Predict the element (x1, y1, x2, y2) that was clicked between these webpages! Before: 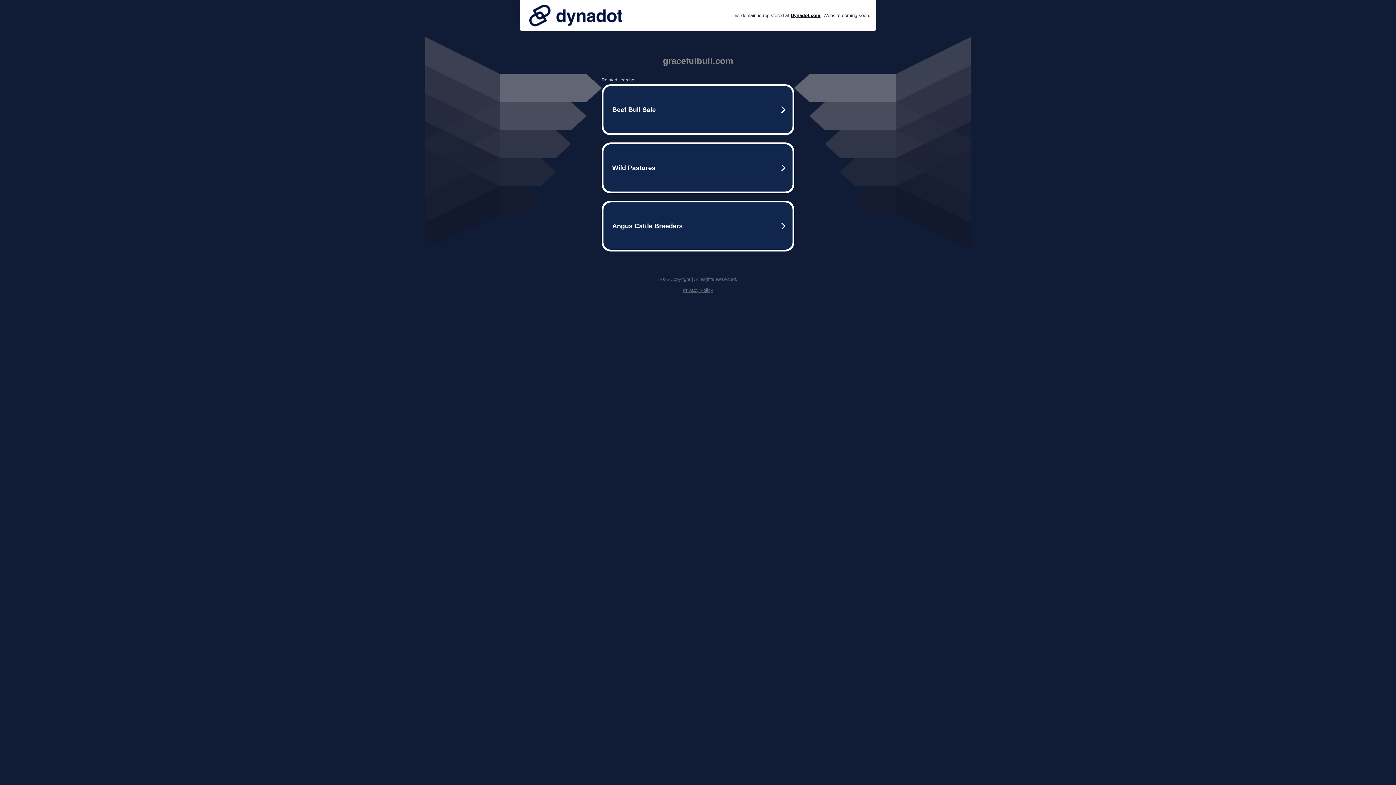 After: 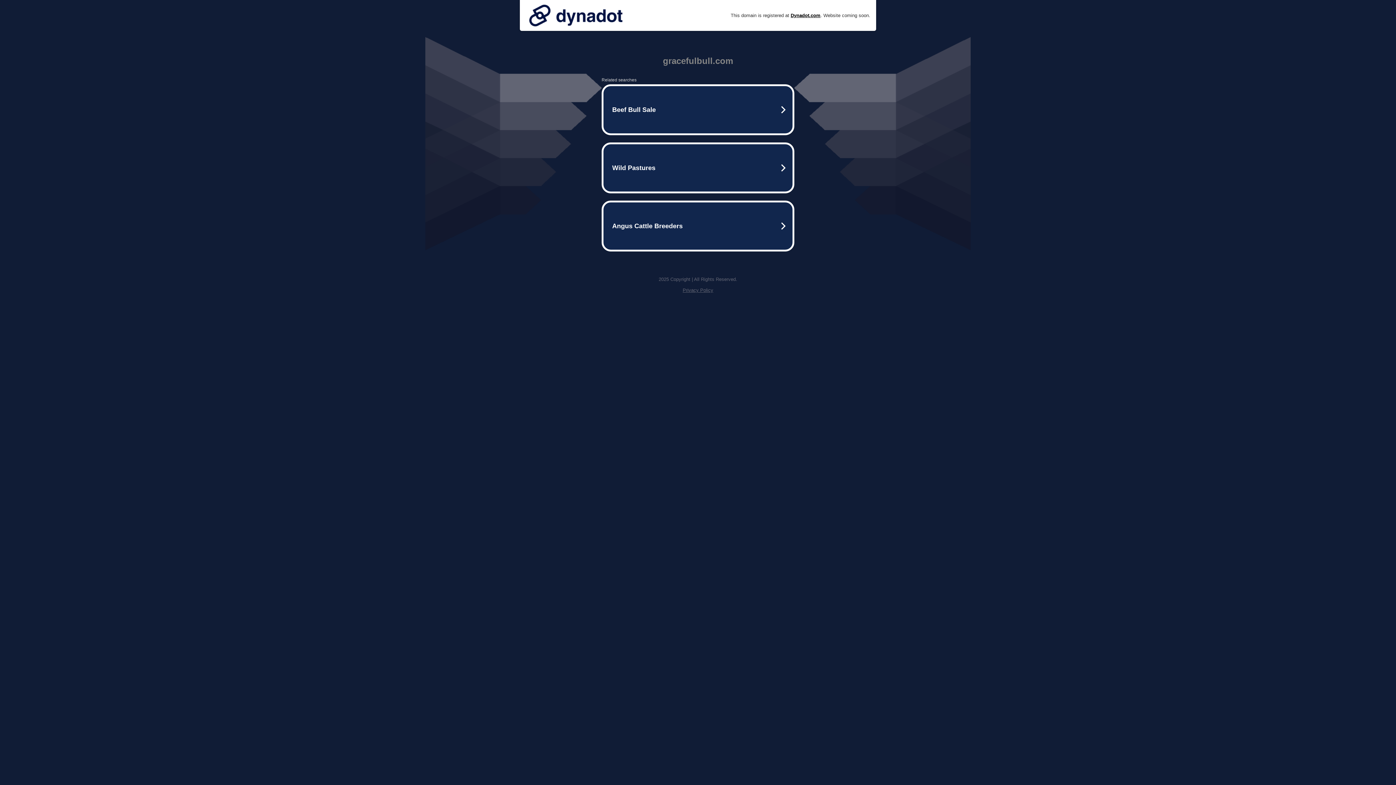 Action: label: Privacy Policy bbox: (682, 287, 713, 293)